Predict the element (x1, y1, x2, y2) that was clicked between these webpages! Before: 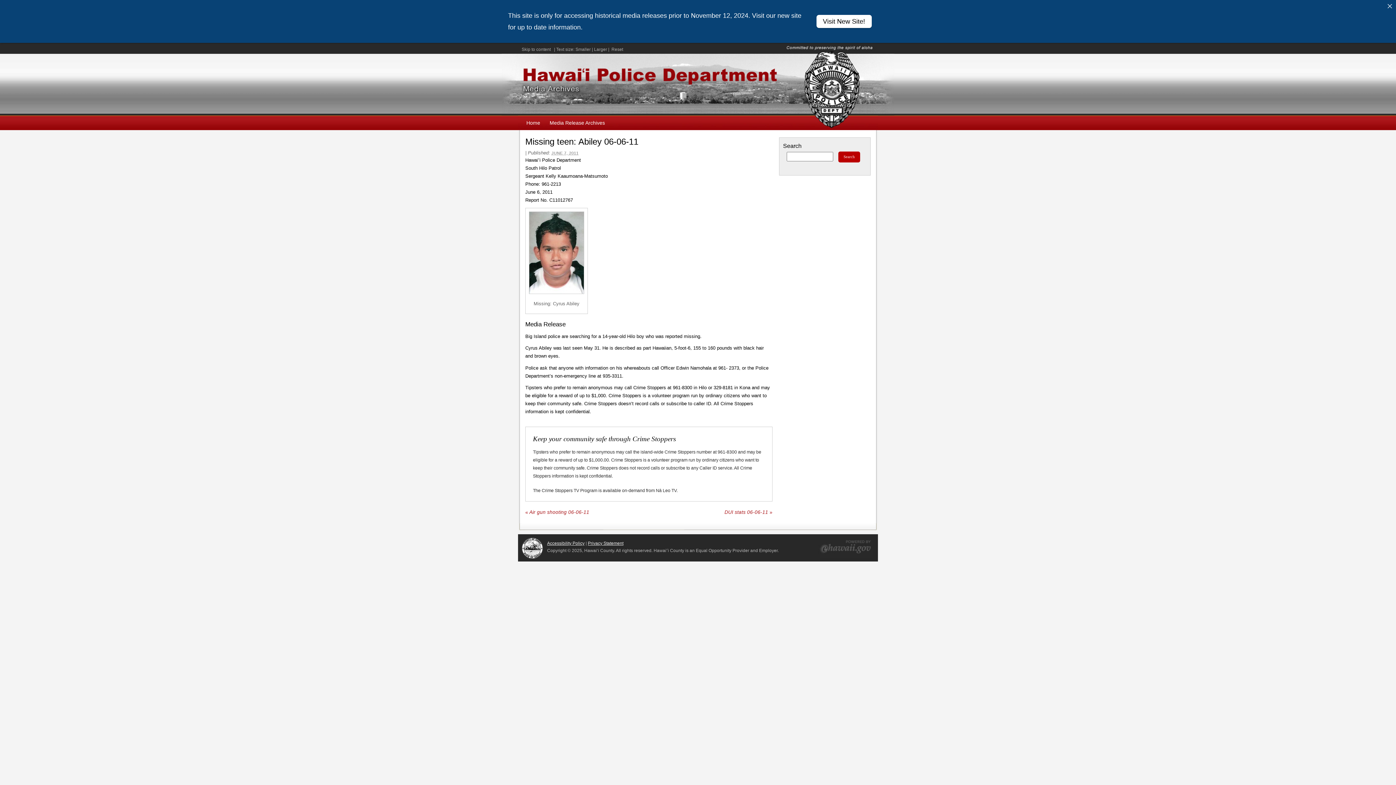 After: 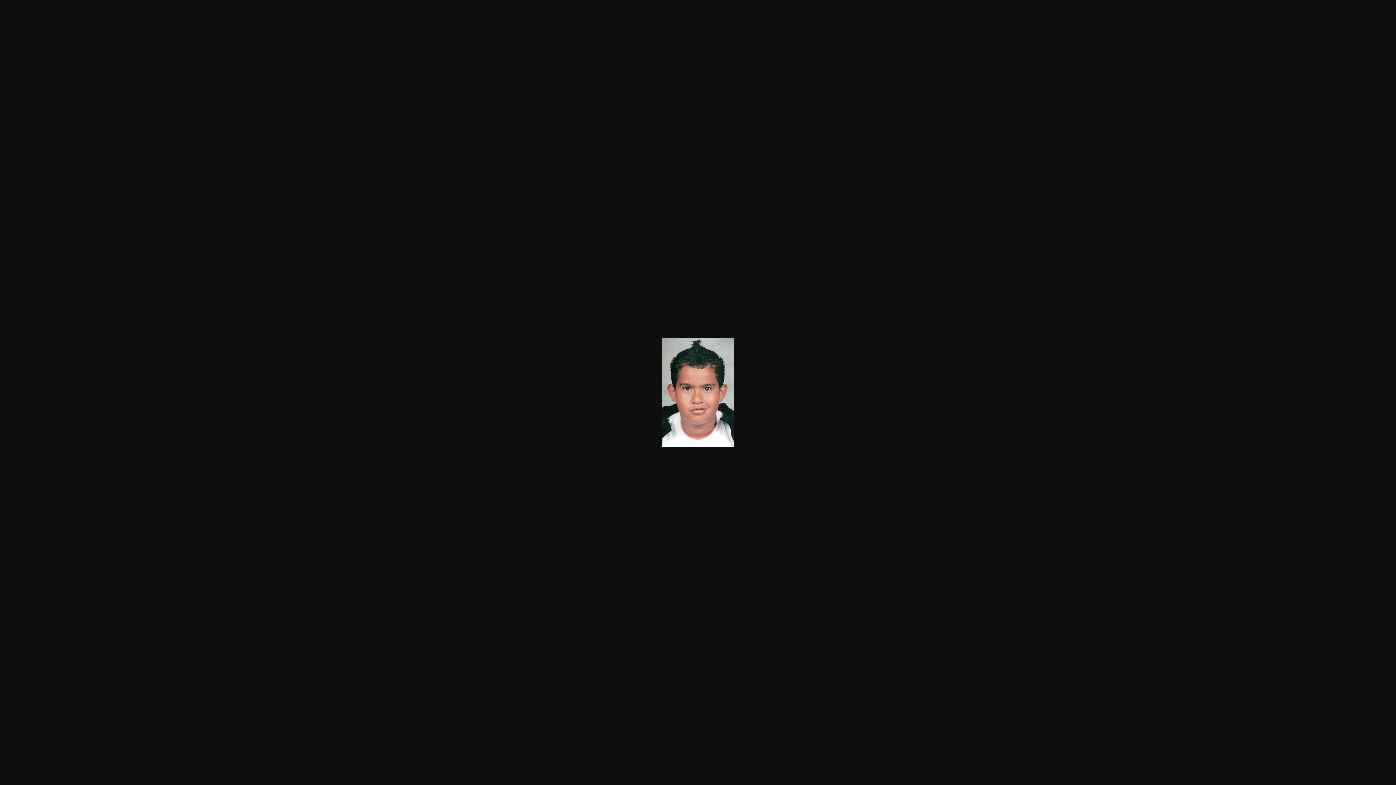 Action: bbox: (529, 289, 584, 295)